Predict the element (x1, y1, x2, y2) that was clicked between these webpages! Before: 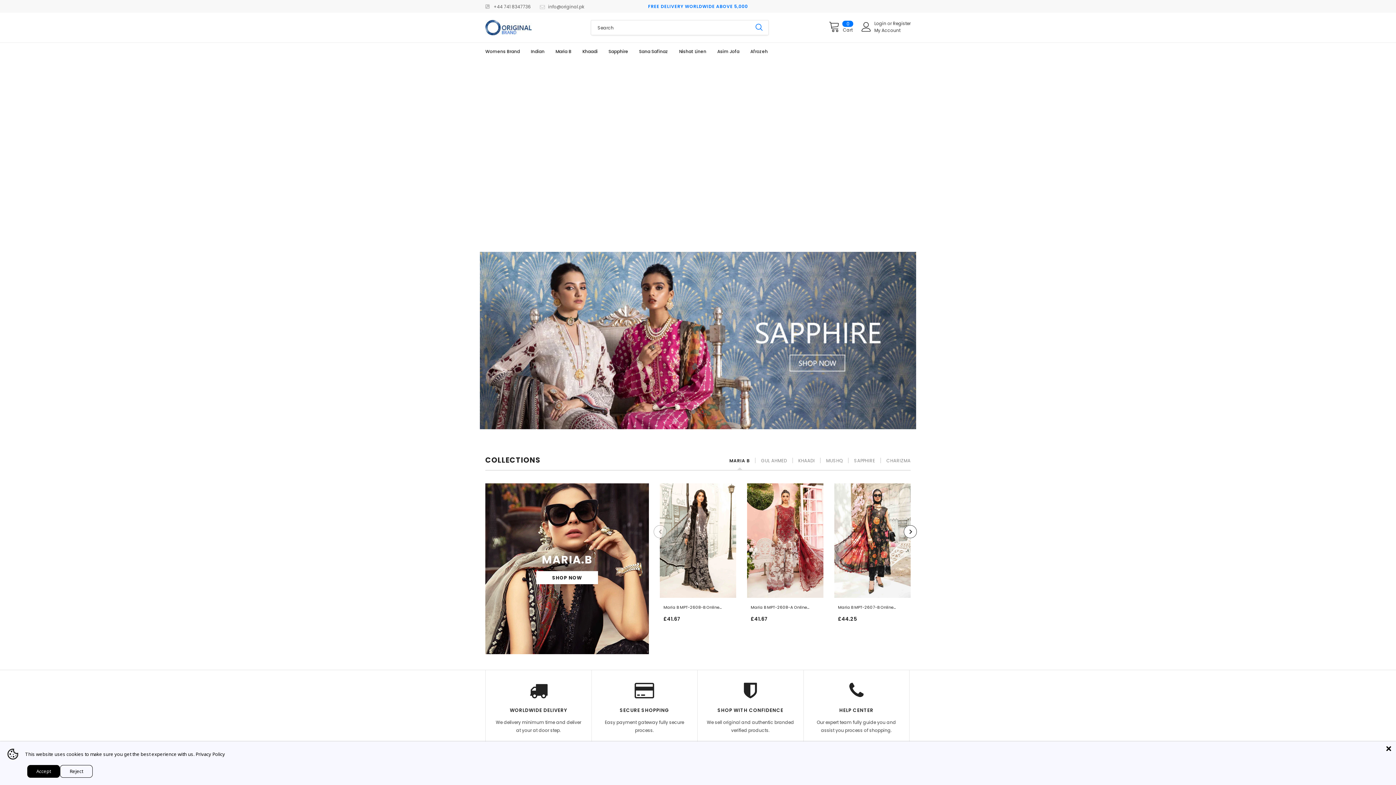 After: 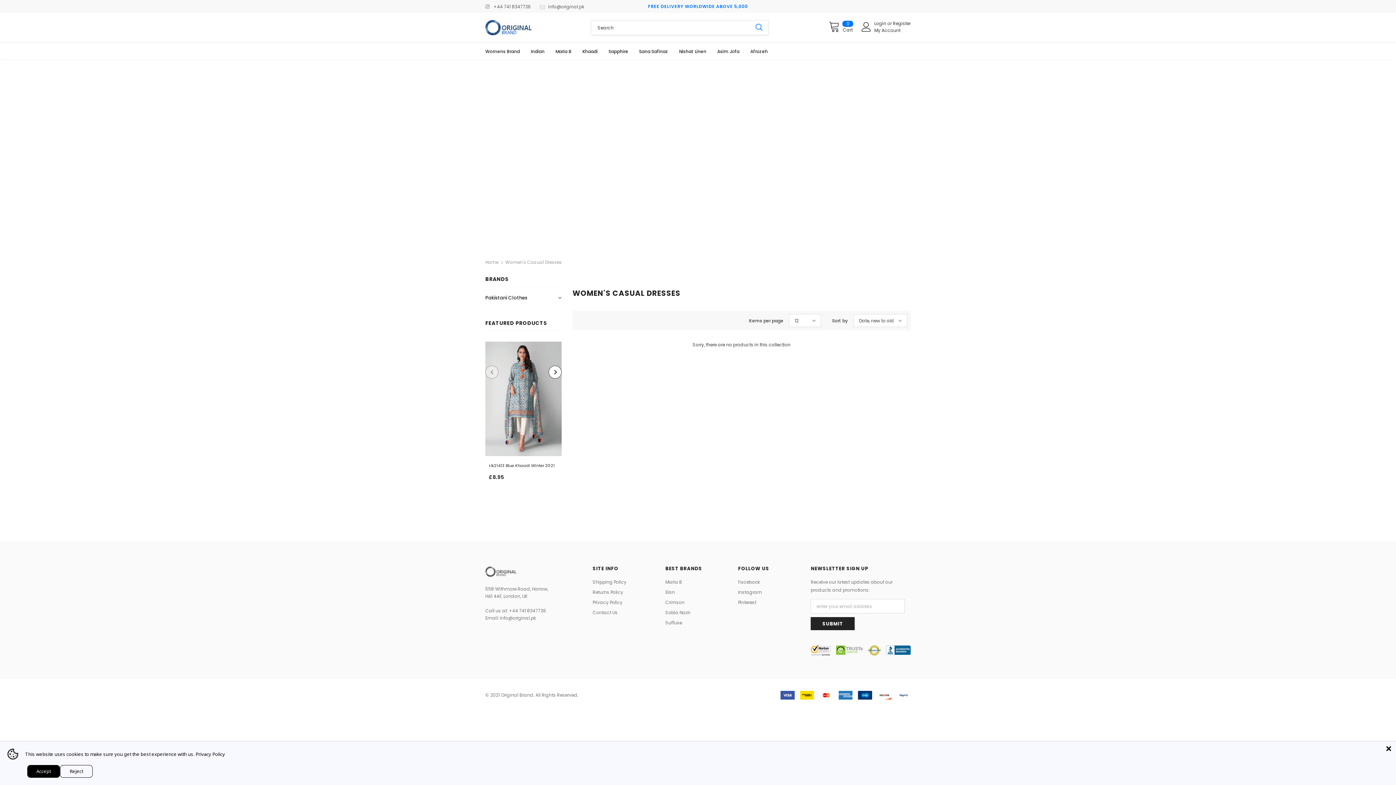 Action: label: Womens Brand bbox: (485, 43, 520, 58)